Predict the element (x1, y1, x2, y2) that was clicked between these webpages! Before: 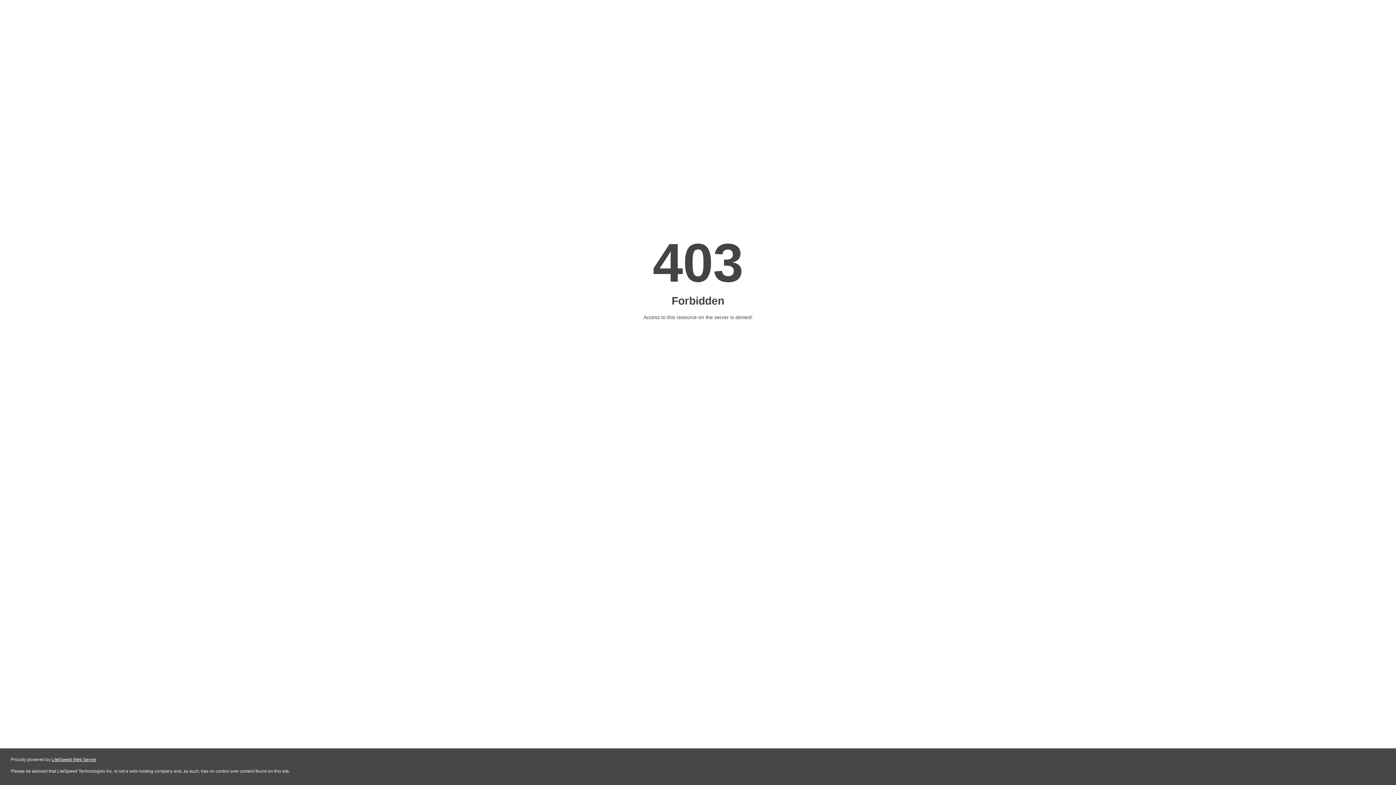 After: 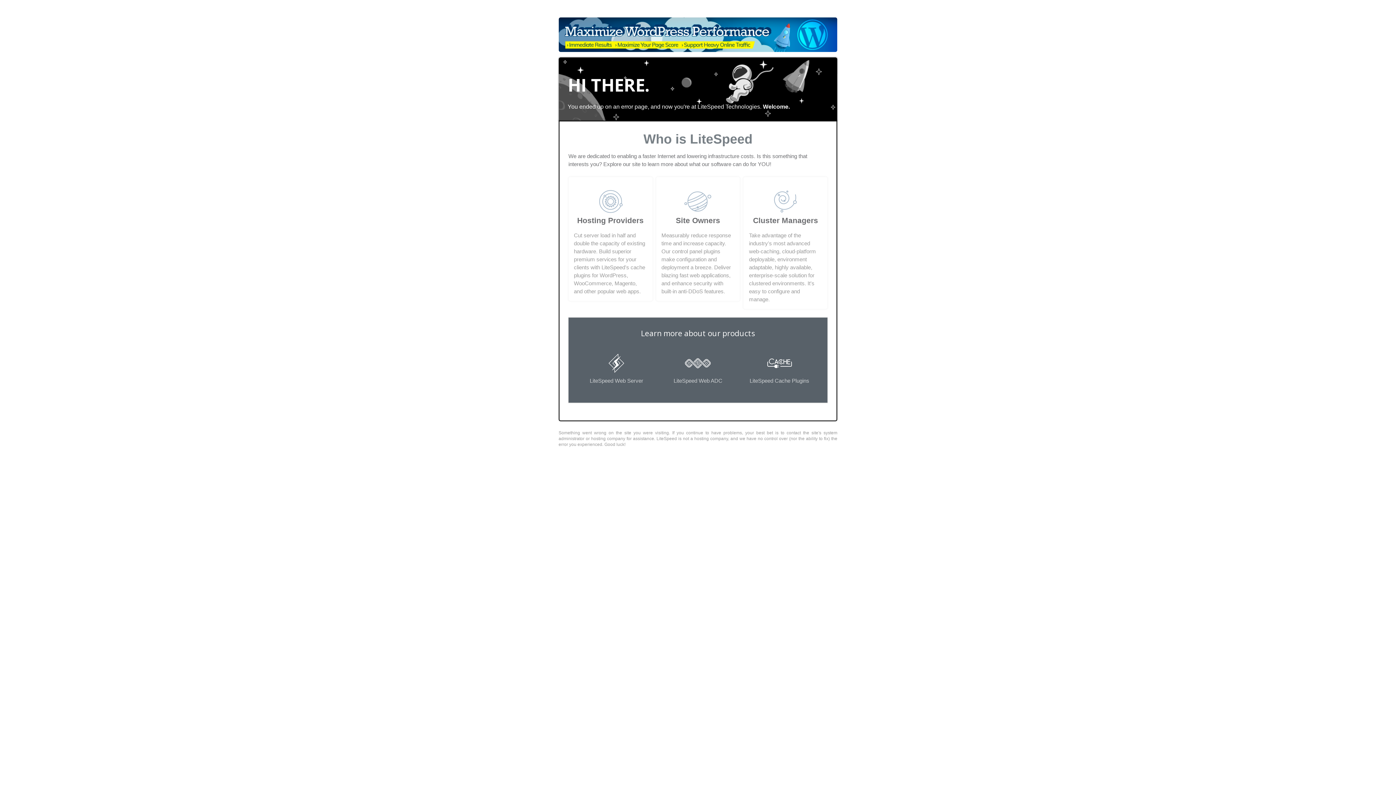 Action: label: LiteSpeed Web Server bbox: (51, 757, 96, 762)